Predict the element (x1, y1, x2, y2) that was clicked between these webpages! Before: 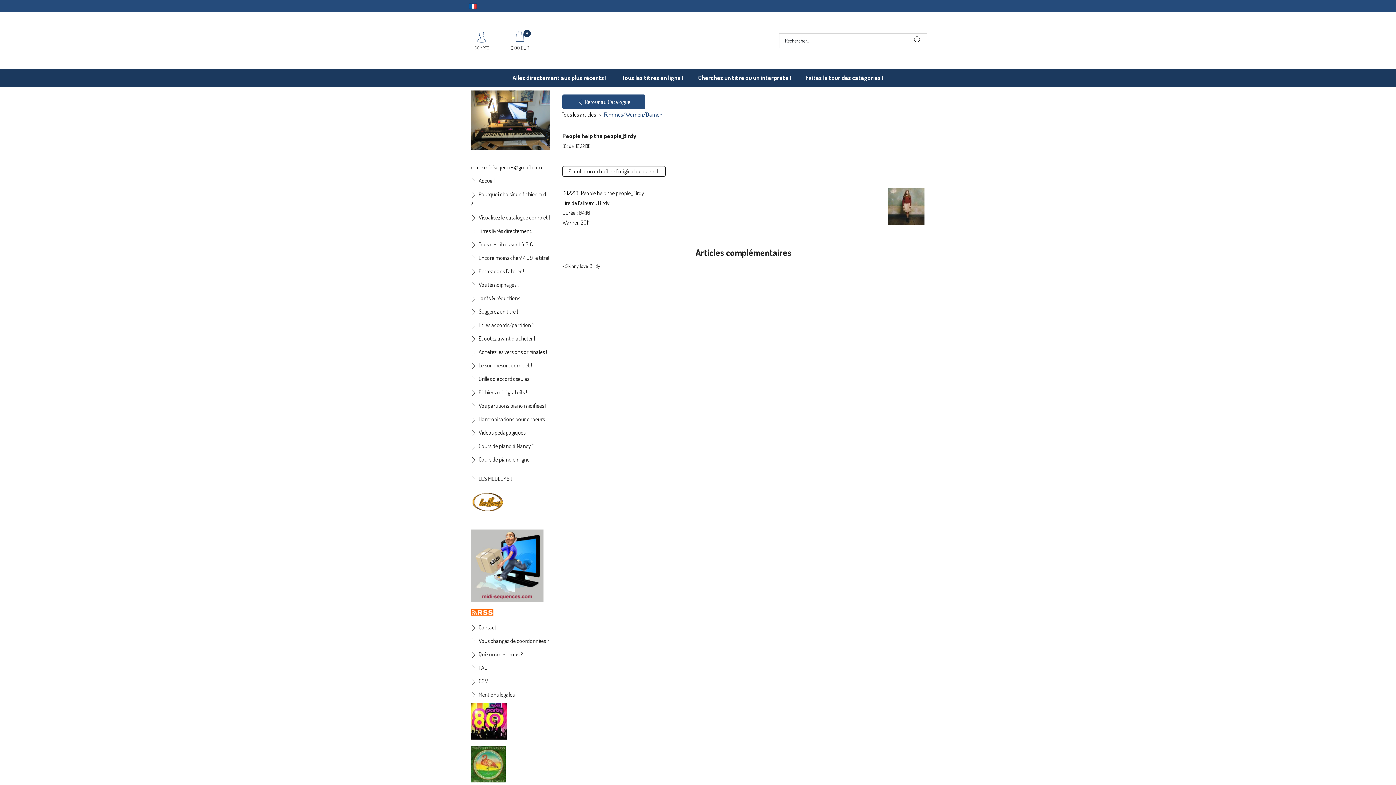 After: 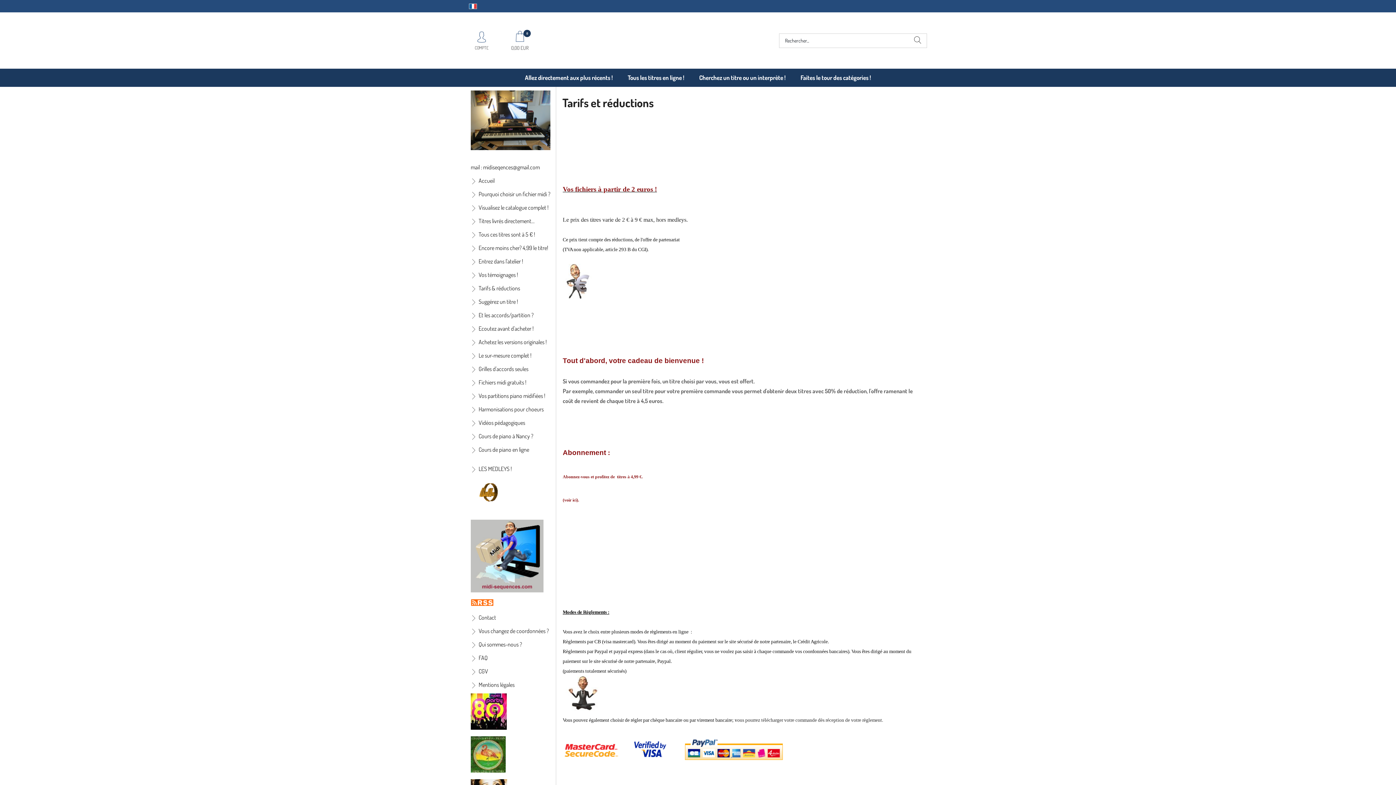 Action: label: Tarifs & réductions bbox: (465, 291, 556, 305)